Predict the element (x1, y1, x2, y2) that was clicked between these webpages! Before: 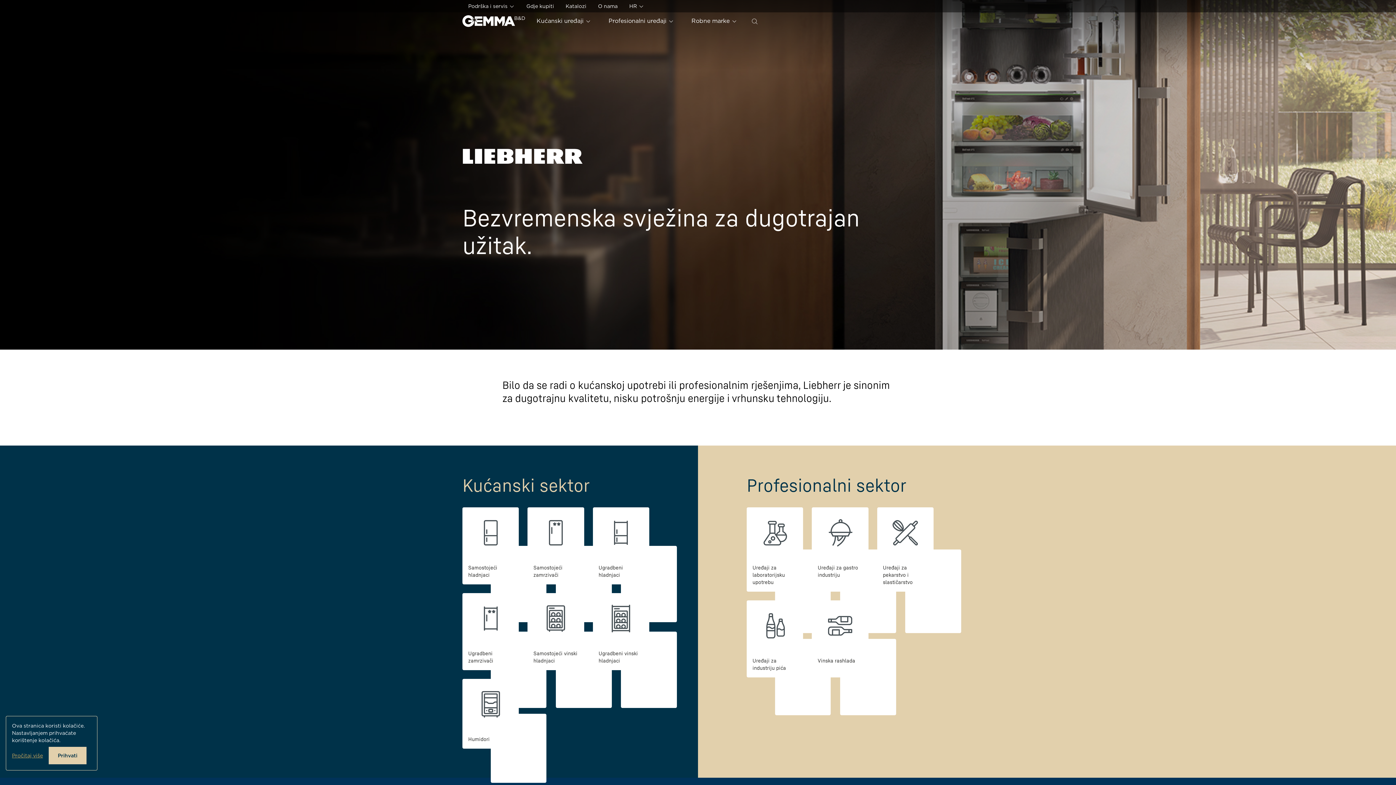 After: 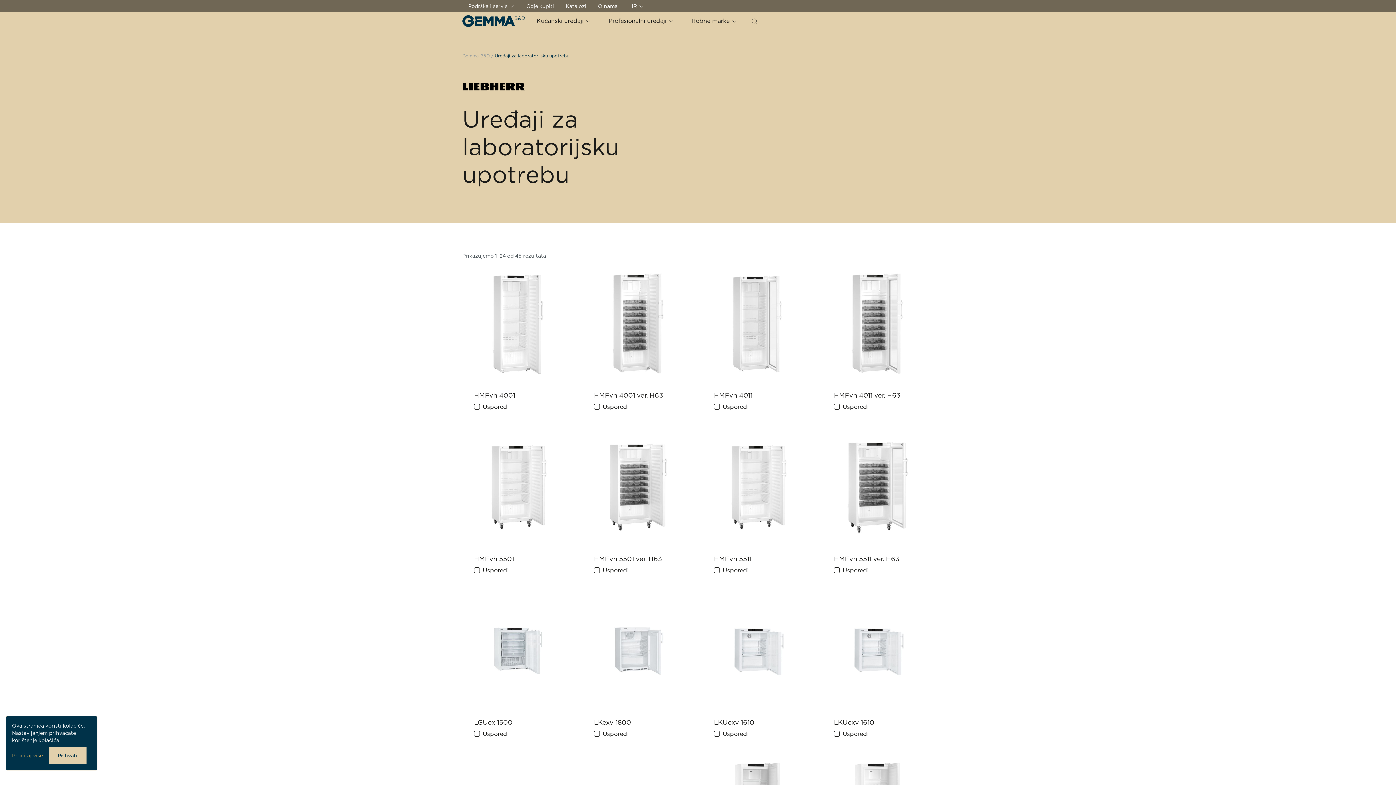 Action: bbox: (752, 564, 785, 585) label: Uređaji za laboratorijsku upotrebu